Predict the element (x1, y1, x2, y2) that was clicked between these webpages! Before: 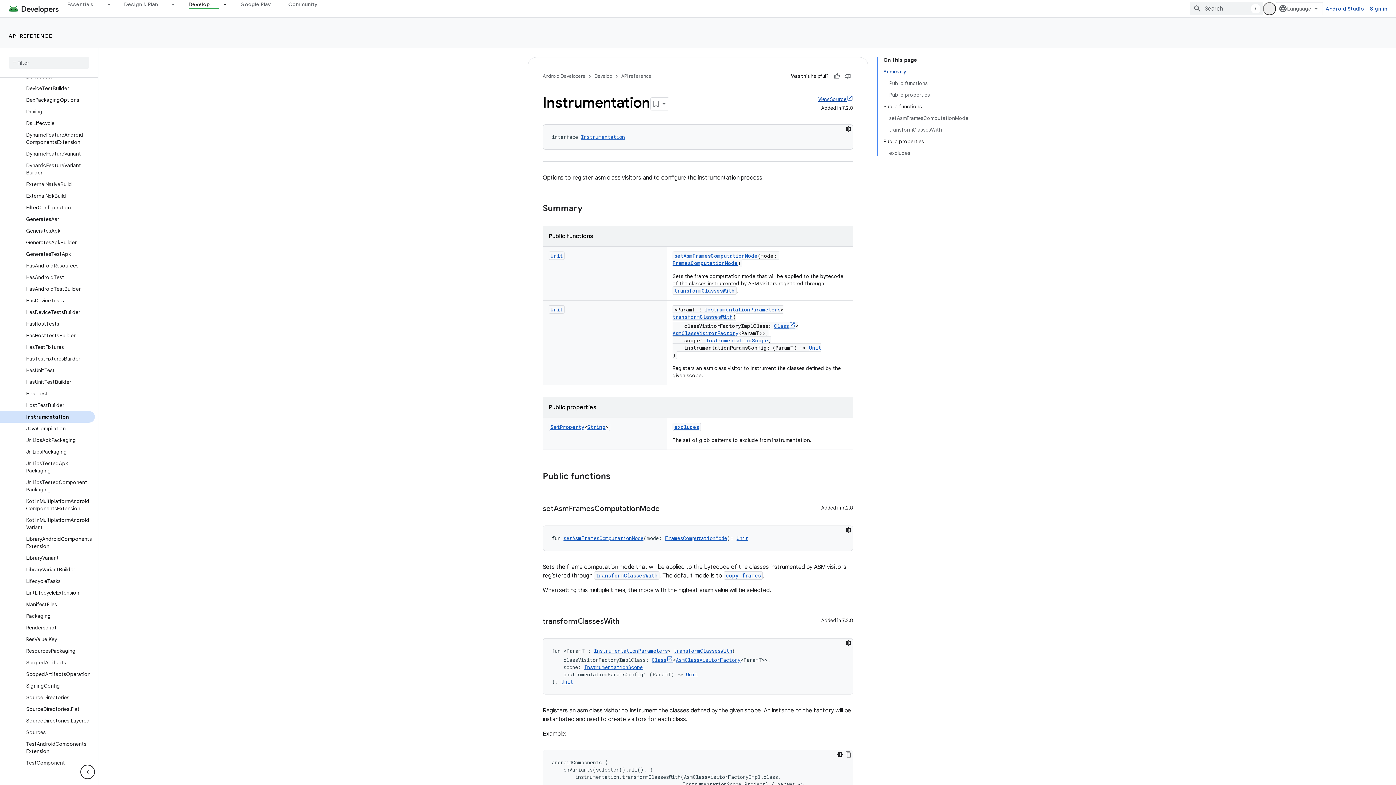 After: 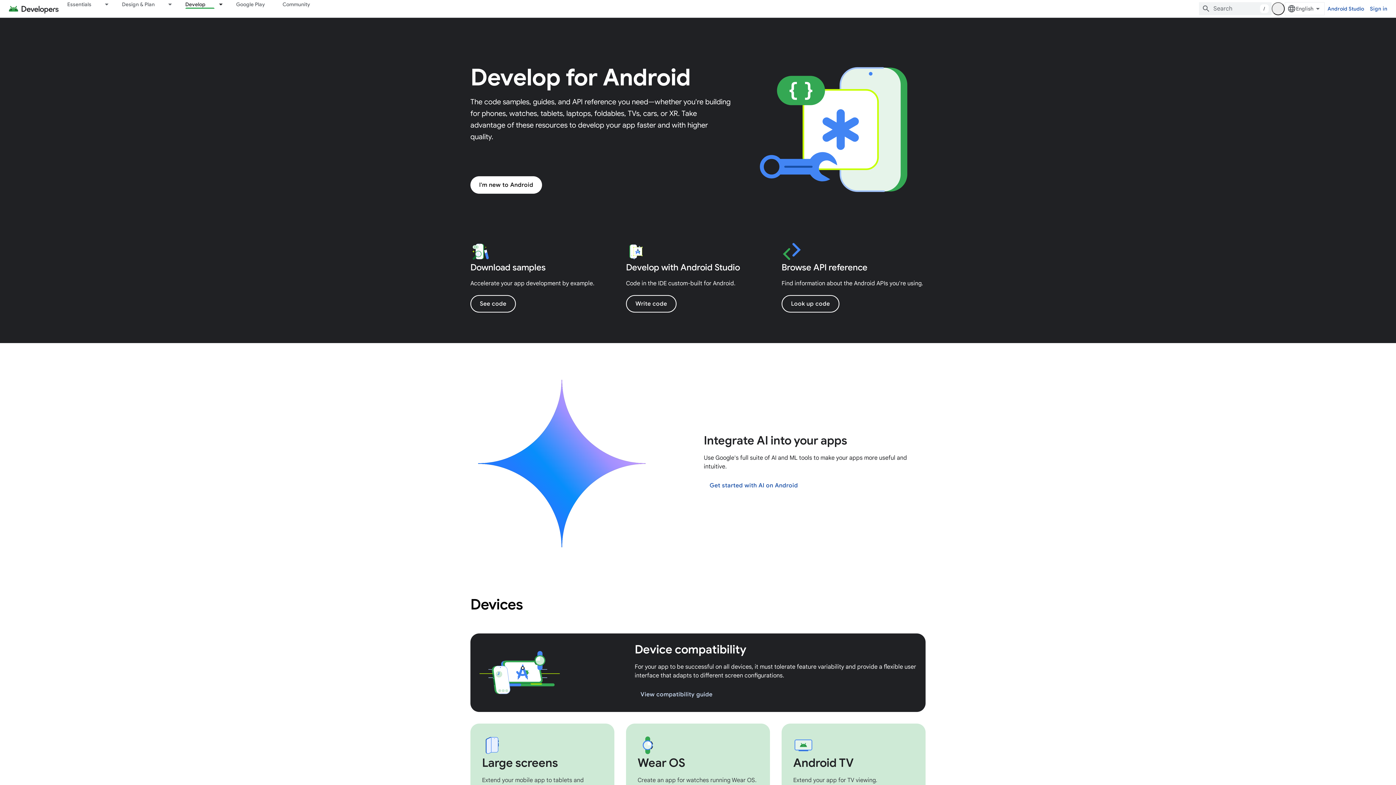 Action: label: Develop bbox: (594, 72, 612, 80)